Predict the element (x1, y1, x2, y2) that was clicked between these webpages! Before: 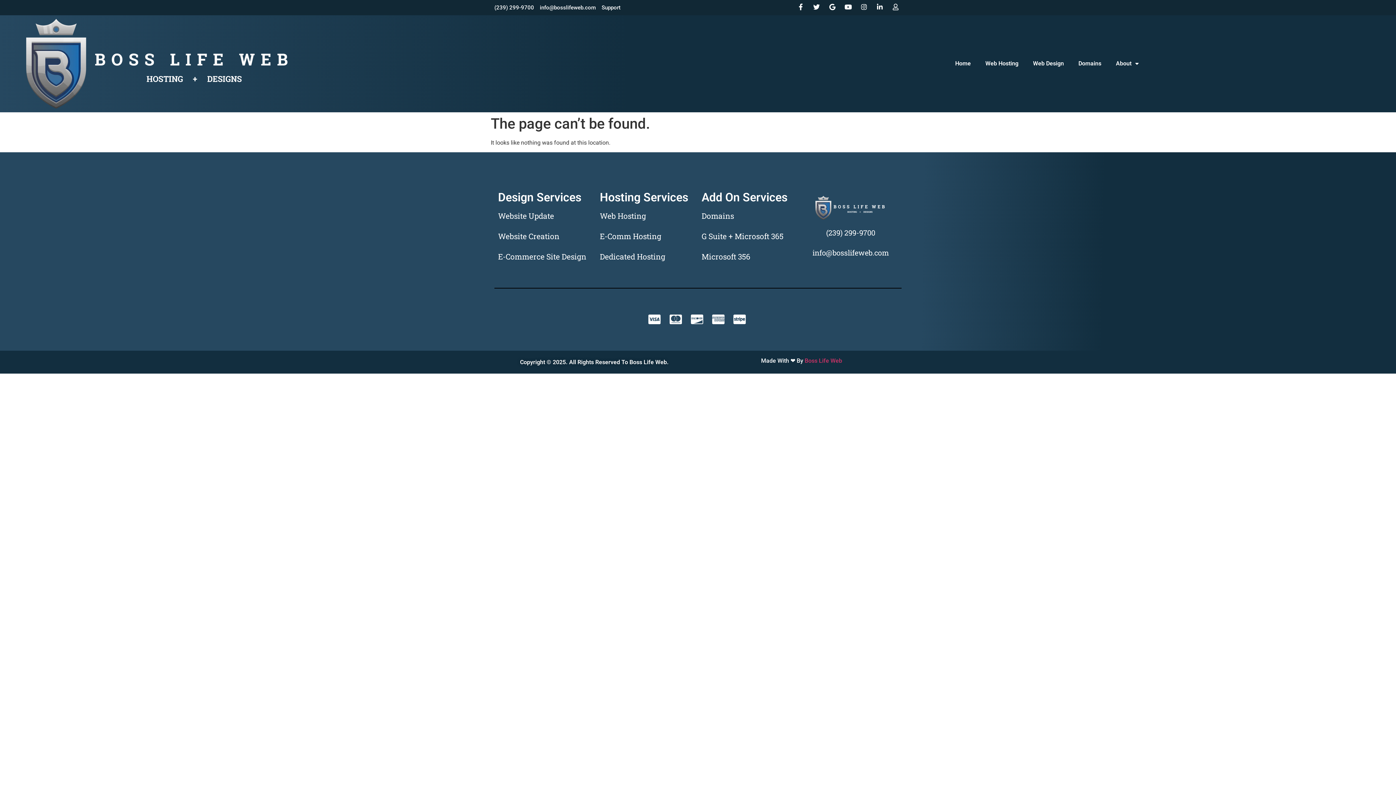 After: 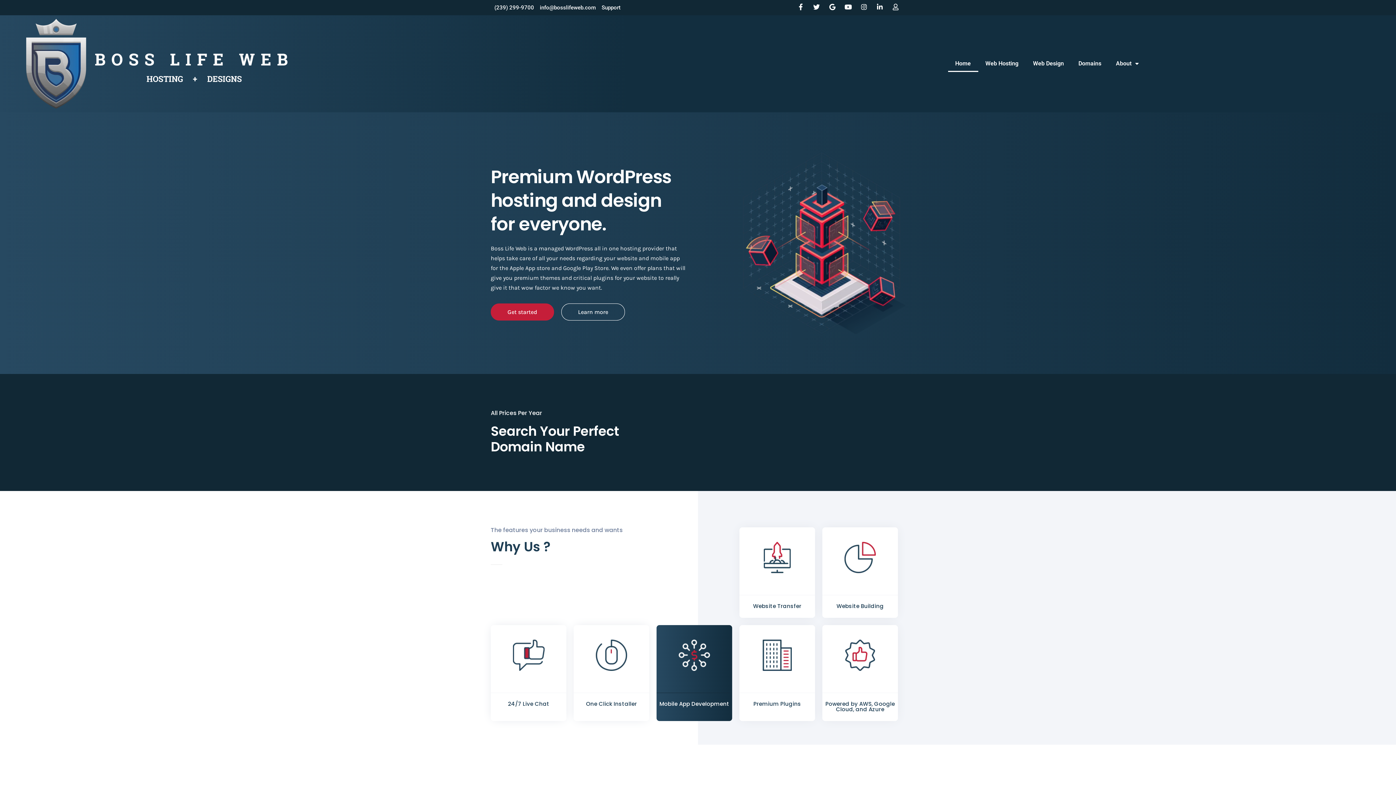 Action: label: Boss Life Web bbox: (804, 357, 842, 364)